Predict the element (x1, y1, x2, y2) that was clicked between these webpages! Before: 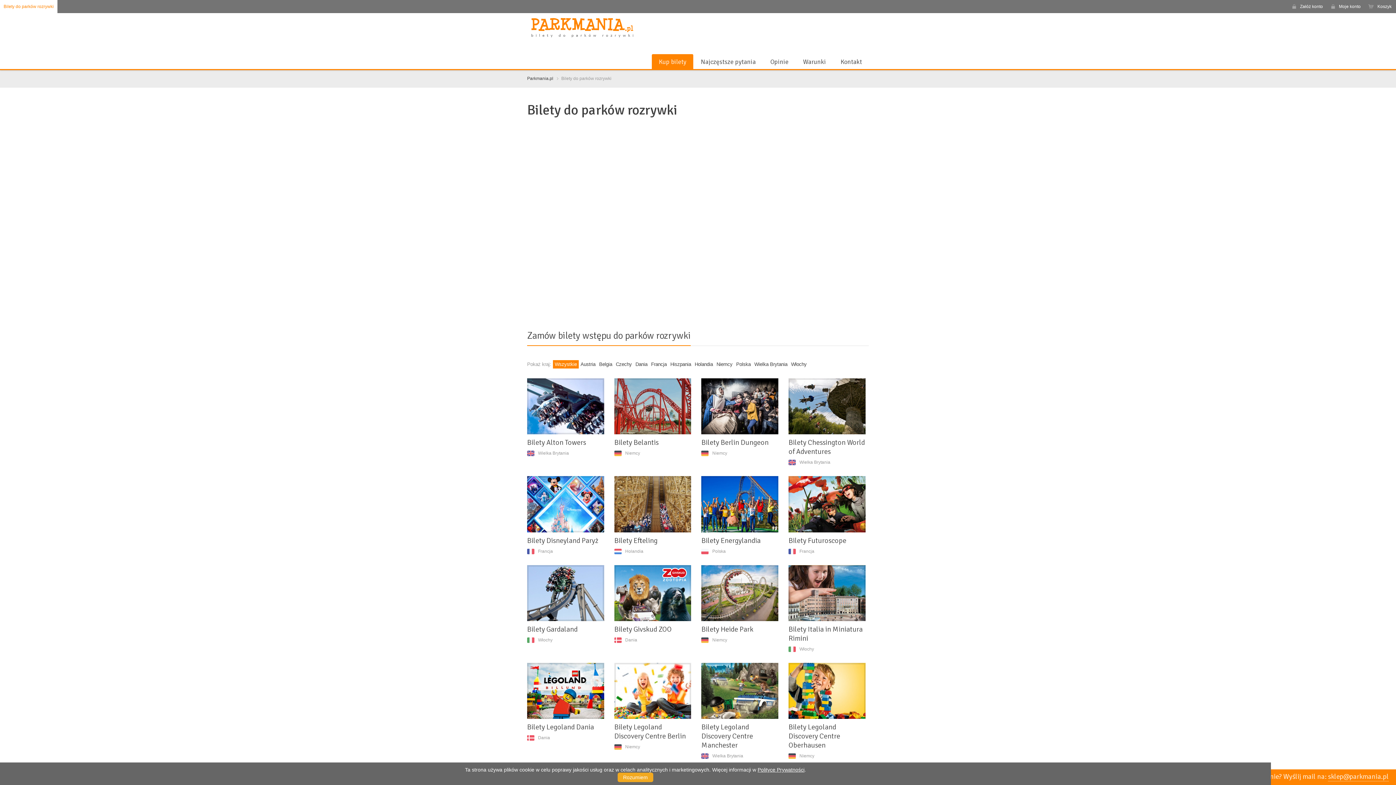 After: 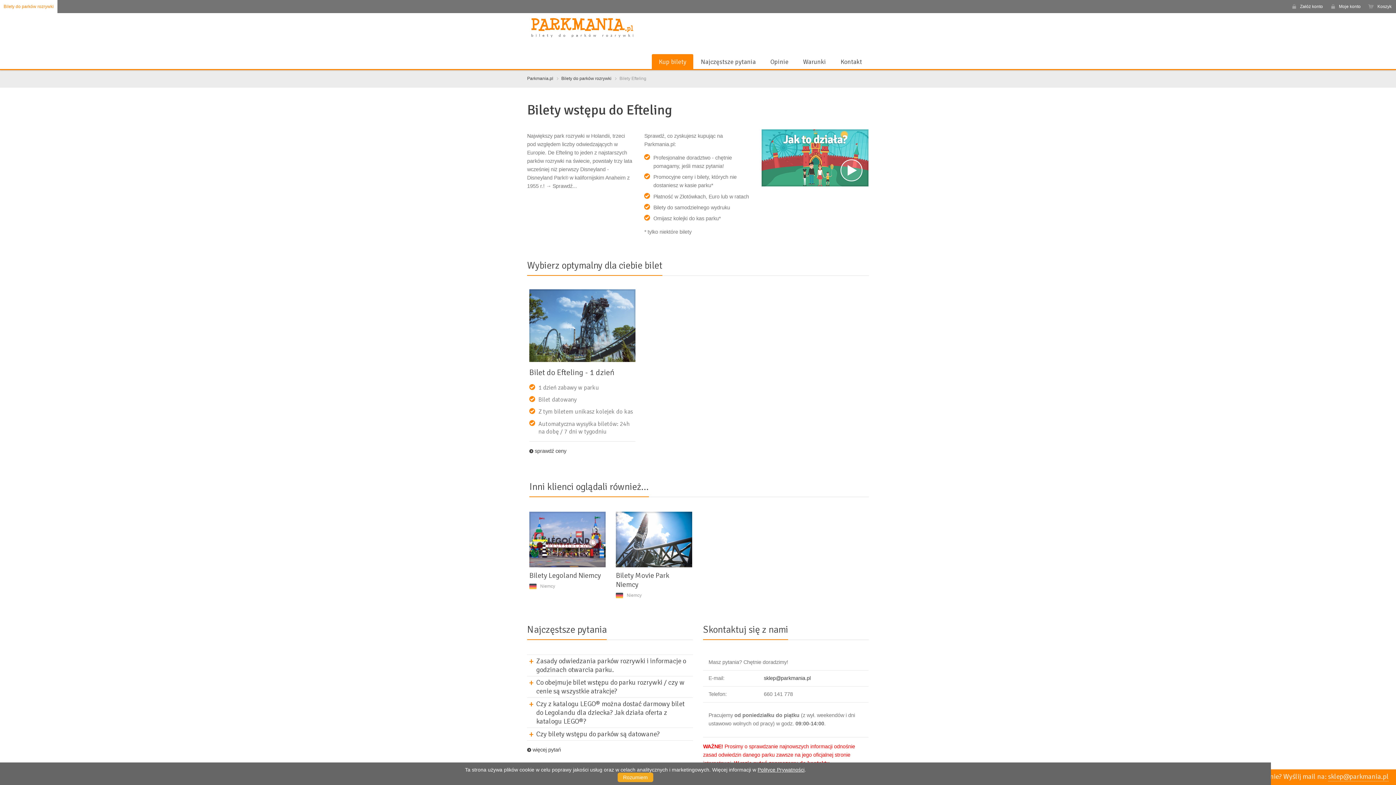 Action: bbox: (614, 536, 657, 545) label: Bilety Efteling